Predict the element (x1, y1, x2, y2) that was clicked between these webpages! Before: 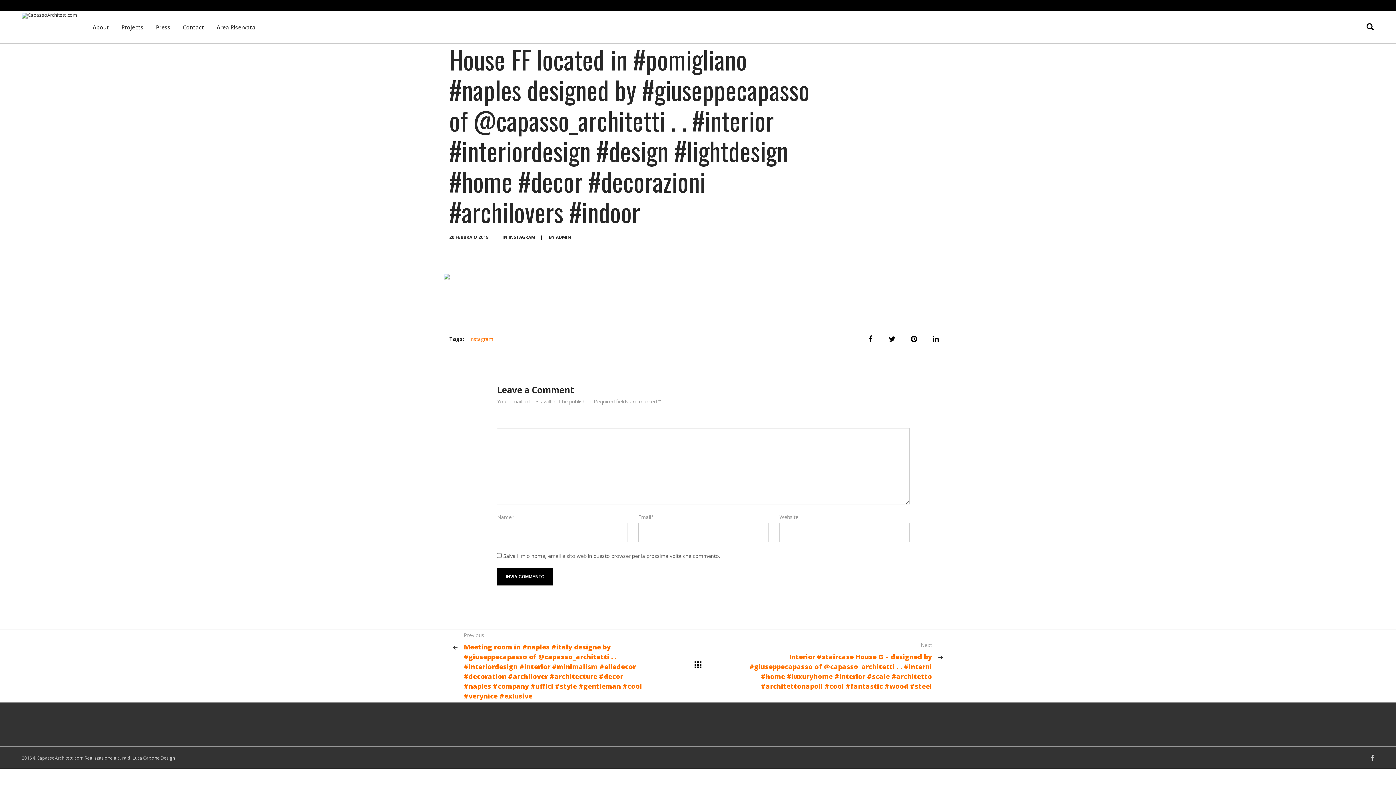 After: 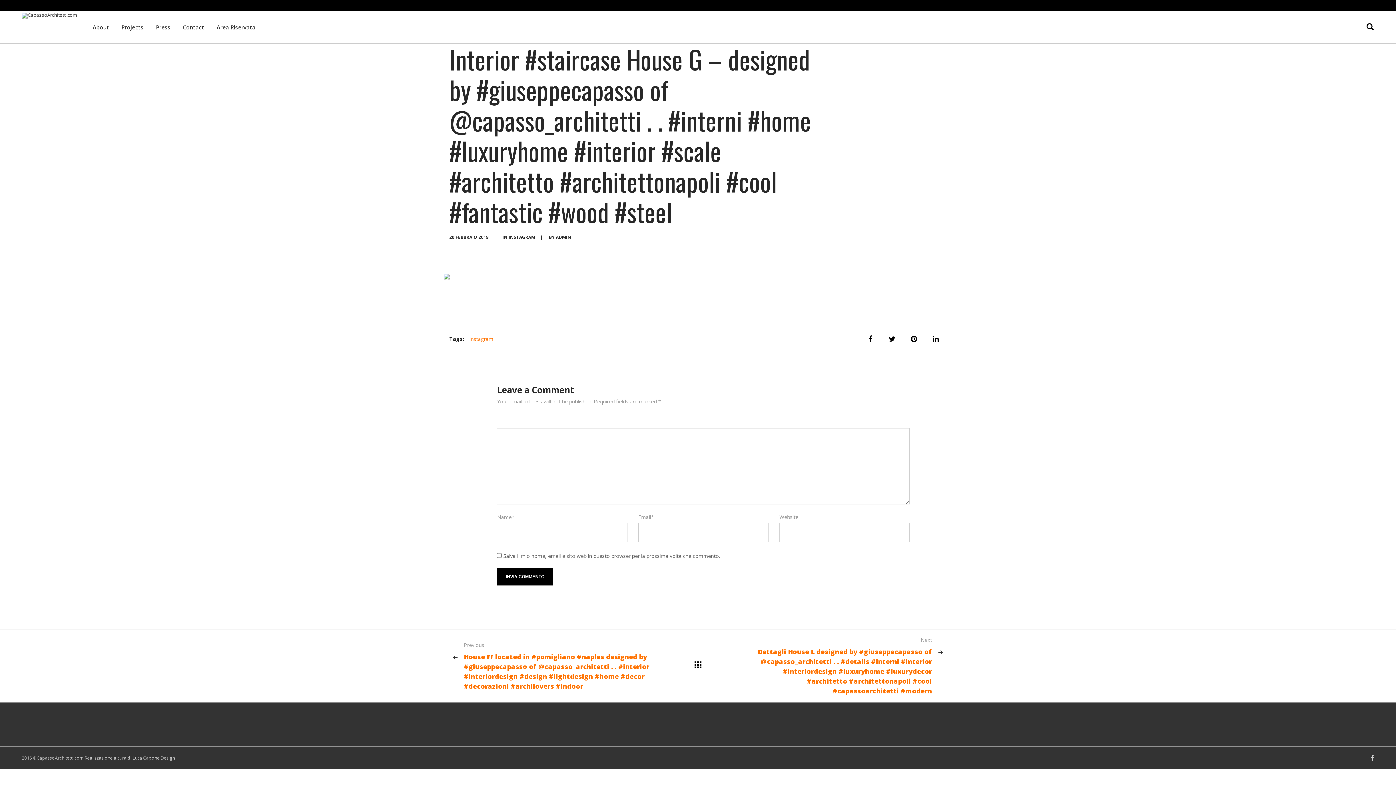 Action: label: Next

Interior #staircase House G – designed by #giuseppecapasso of @capasso_architetti . . #interni #home #luxuryhome #interior #scale #architetto #architettonapoli #cool #fantastic #wood #steel

	 bbox: (740, 629, 952, 702)